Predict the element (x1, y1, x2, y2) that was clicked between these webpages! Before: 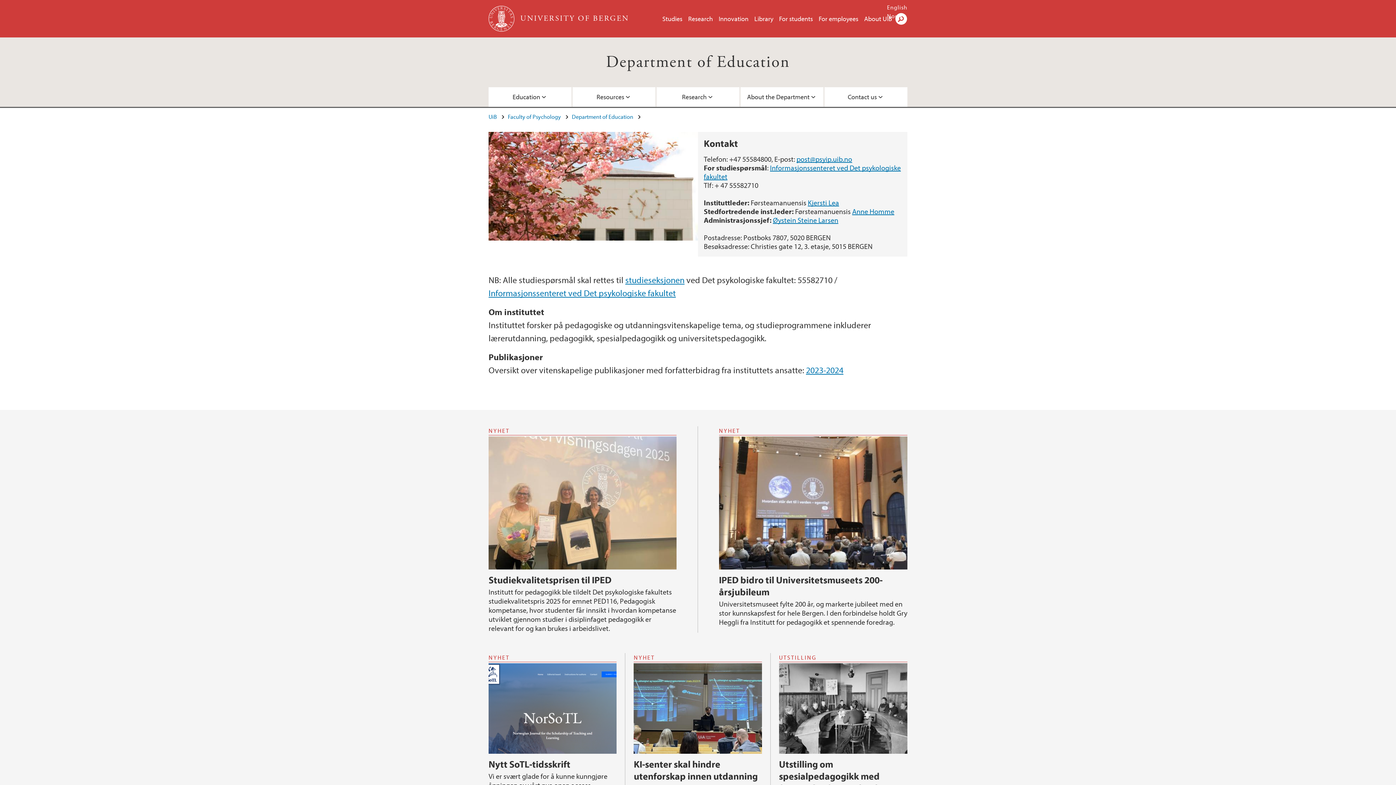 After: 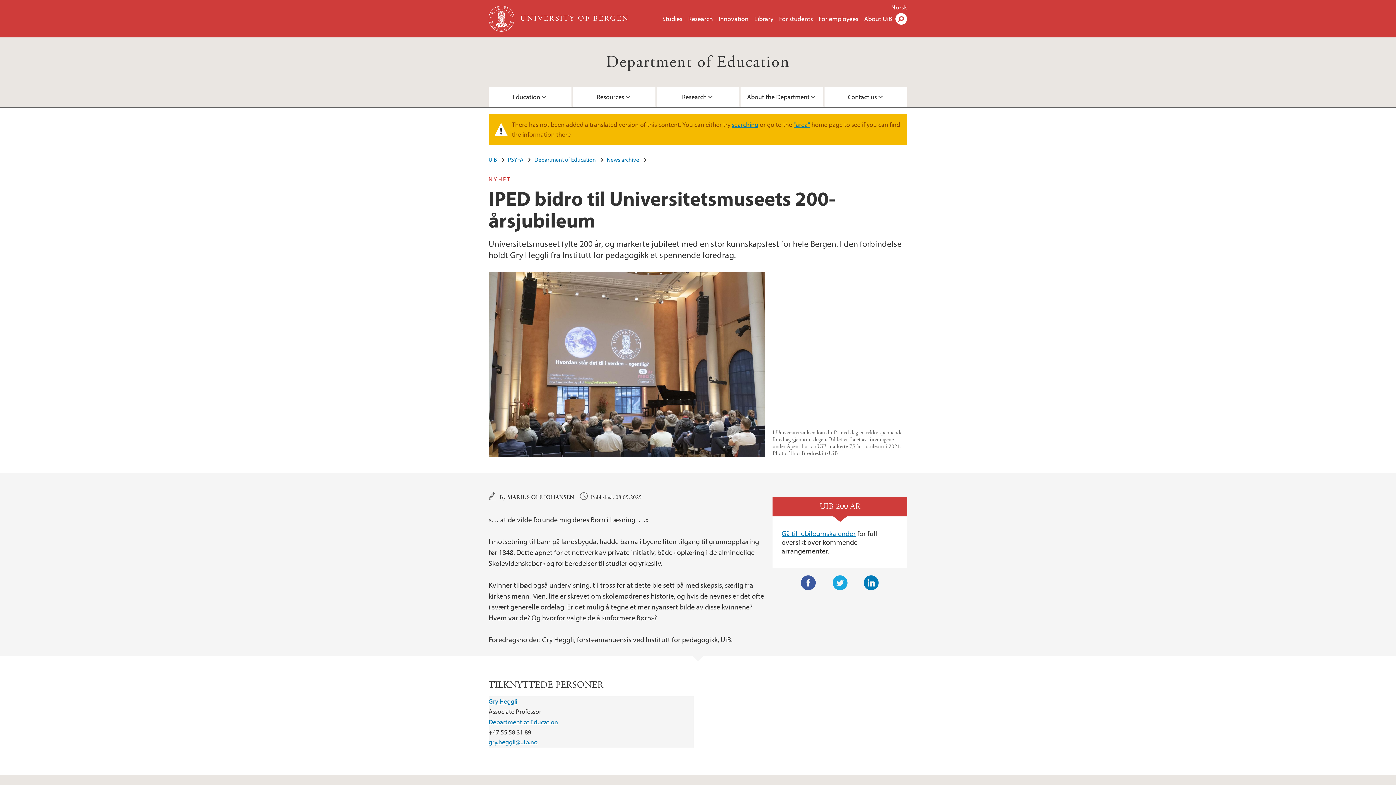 Action: bbox: (719, 436, 907, 569)